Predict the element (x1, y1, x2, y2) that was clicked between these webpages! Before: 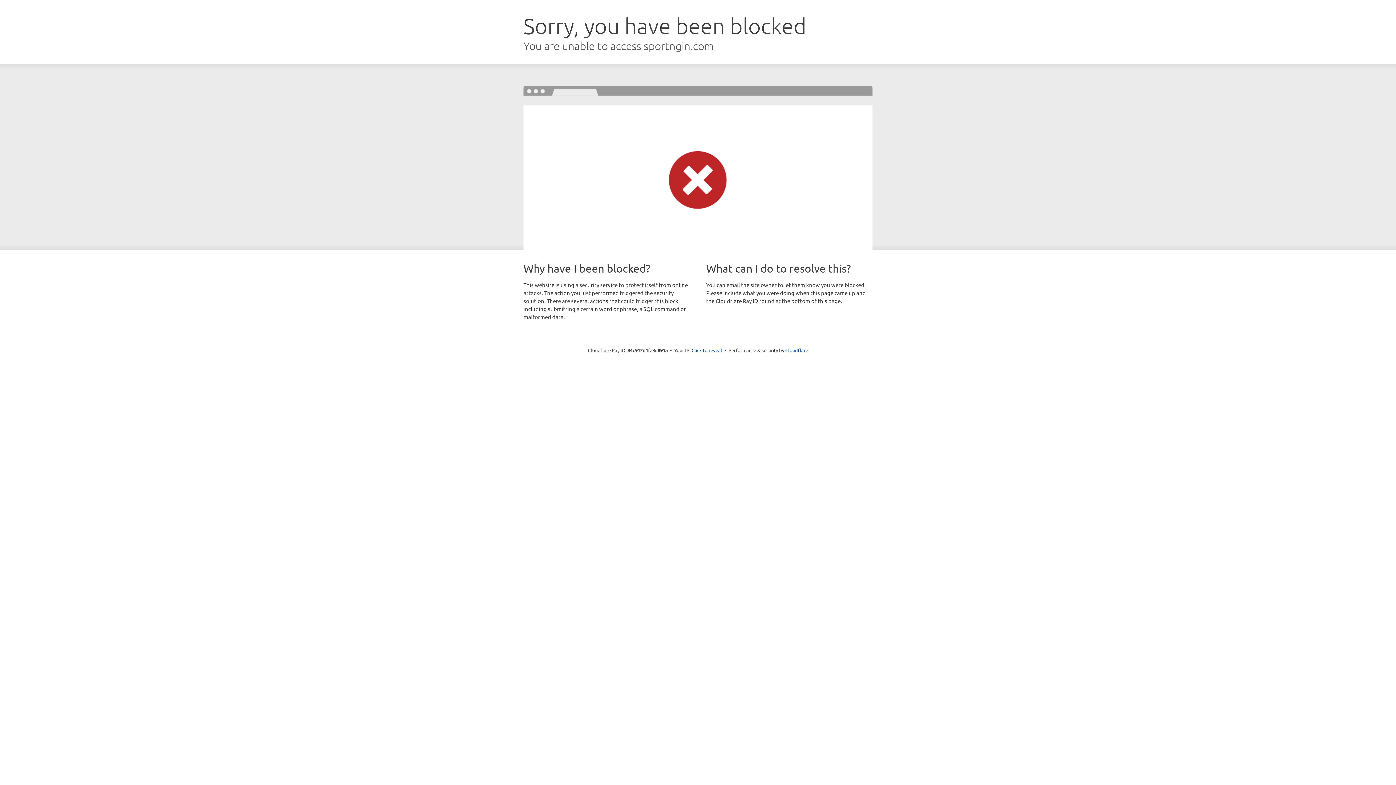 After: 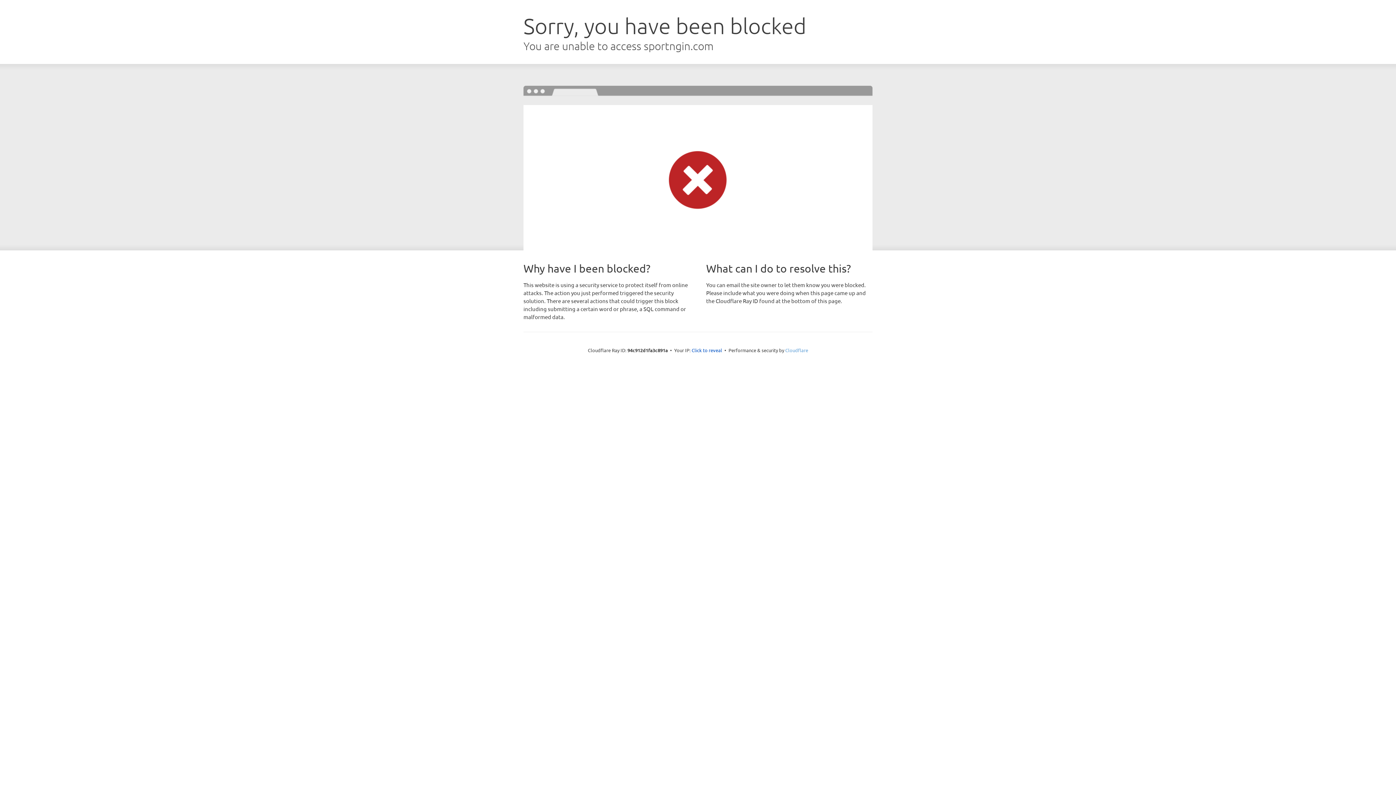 Action: label: Cloudflare bbox: (785, 347, 808, 353)